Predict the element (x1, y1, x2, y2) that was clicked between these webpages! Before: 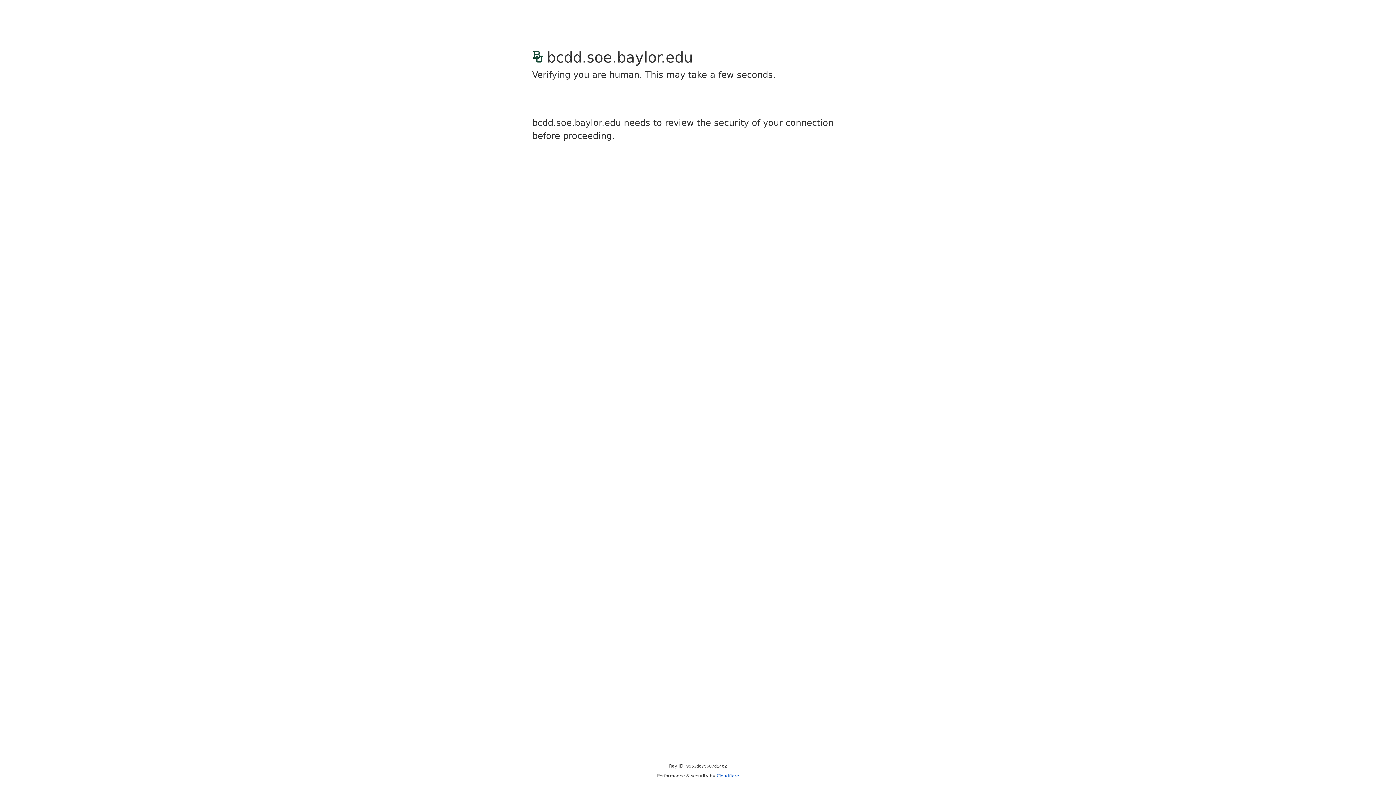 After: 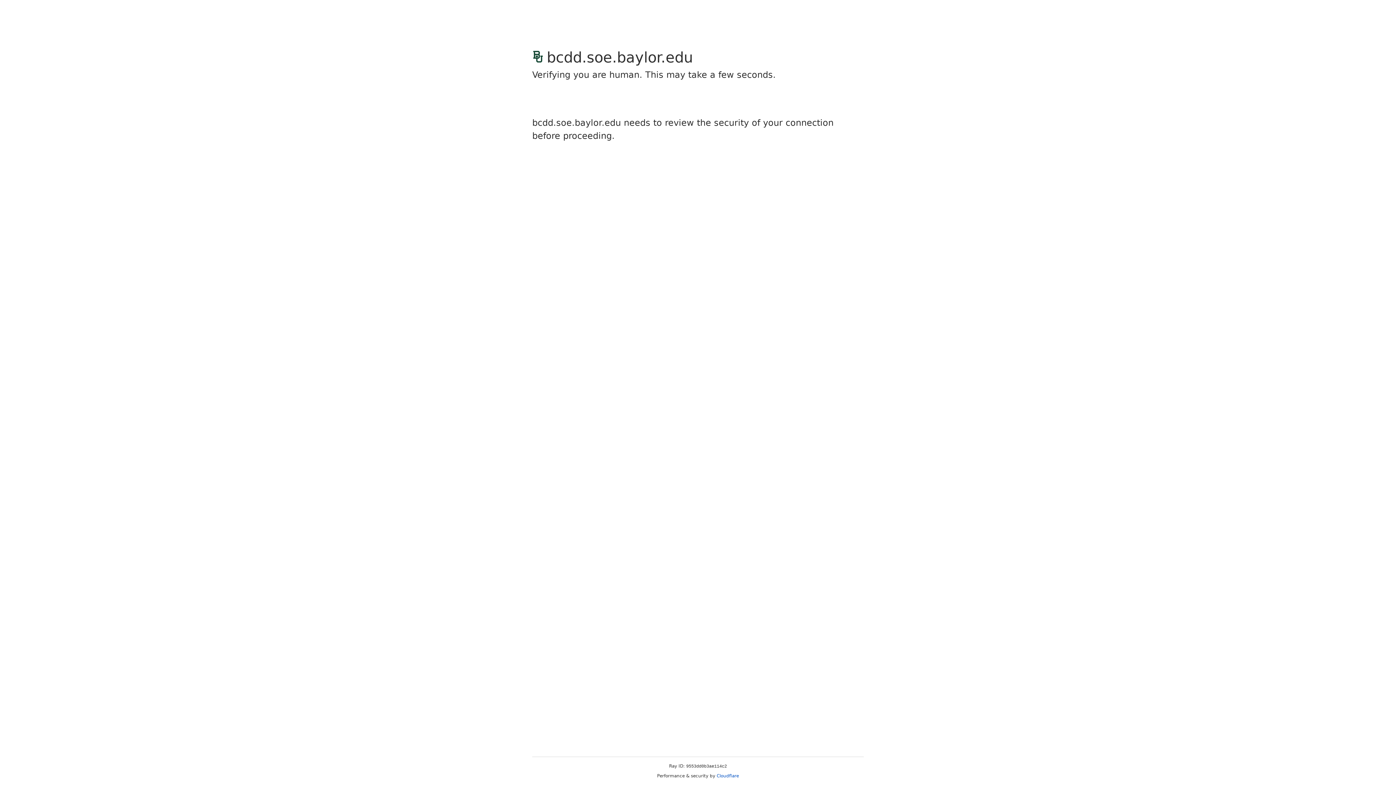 Action: label: Cloudflare bbox: (716, 773, 739, 778)